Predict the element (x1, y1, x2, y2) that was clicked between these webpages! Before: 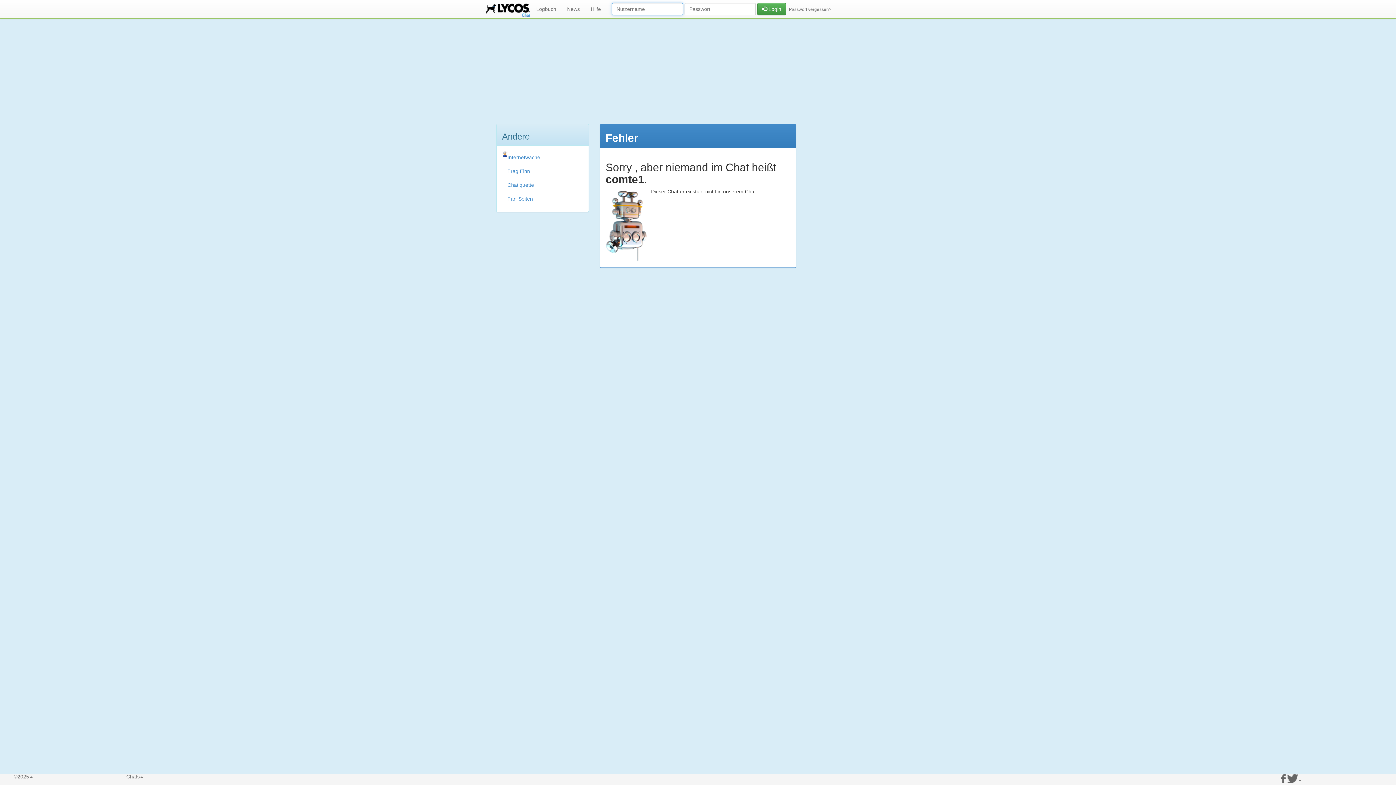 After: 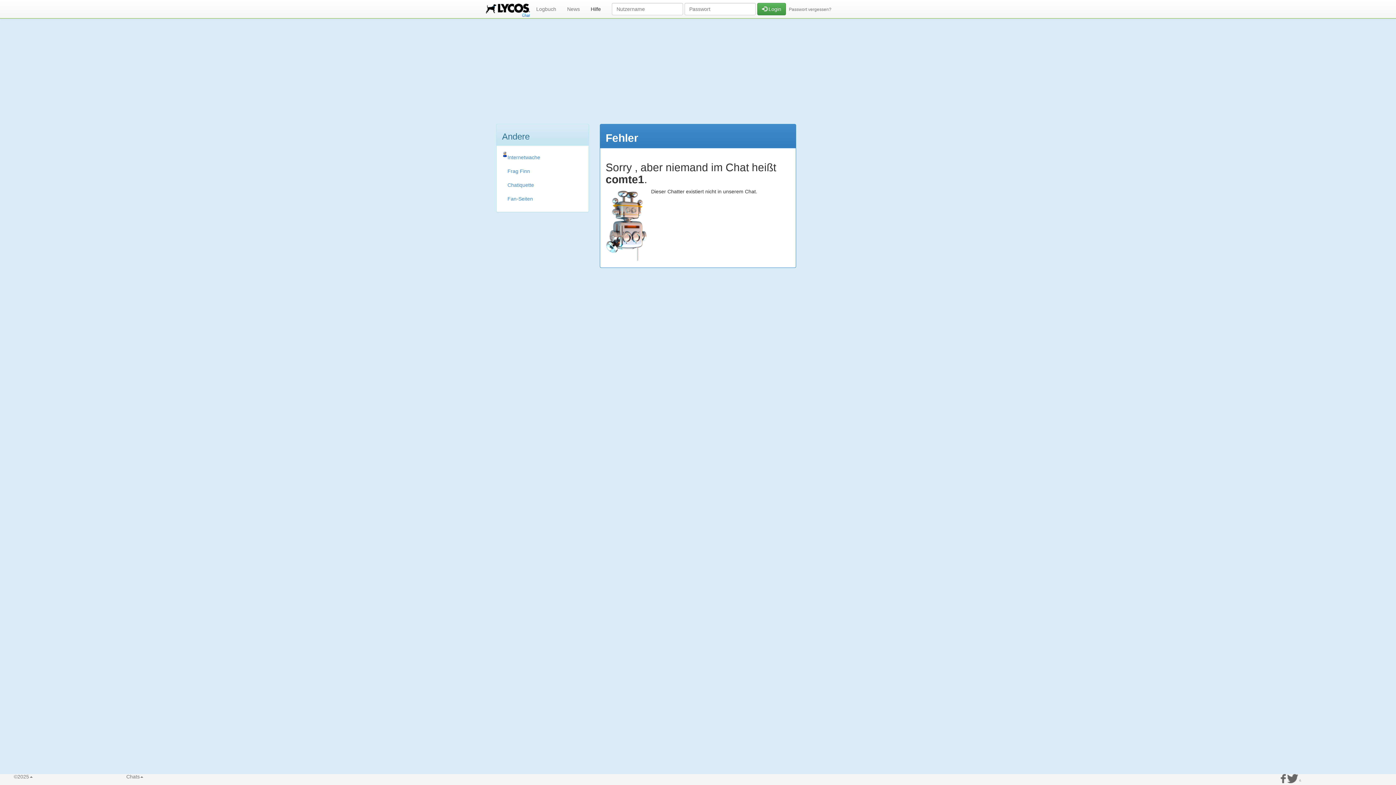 Action: label: Hilfe bbox: (585, 0, 606, 18)